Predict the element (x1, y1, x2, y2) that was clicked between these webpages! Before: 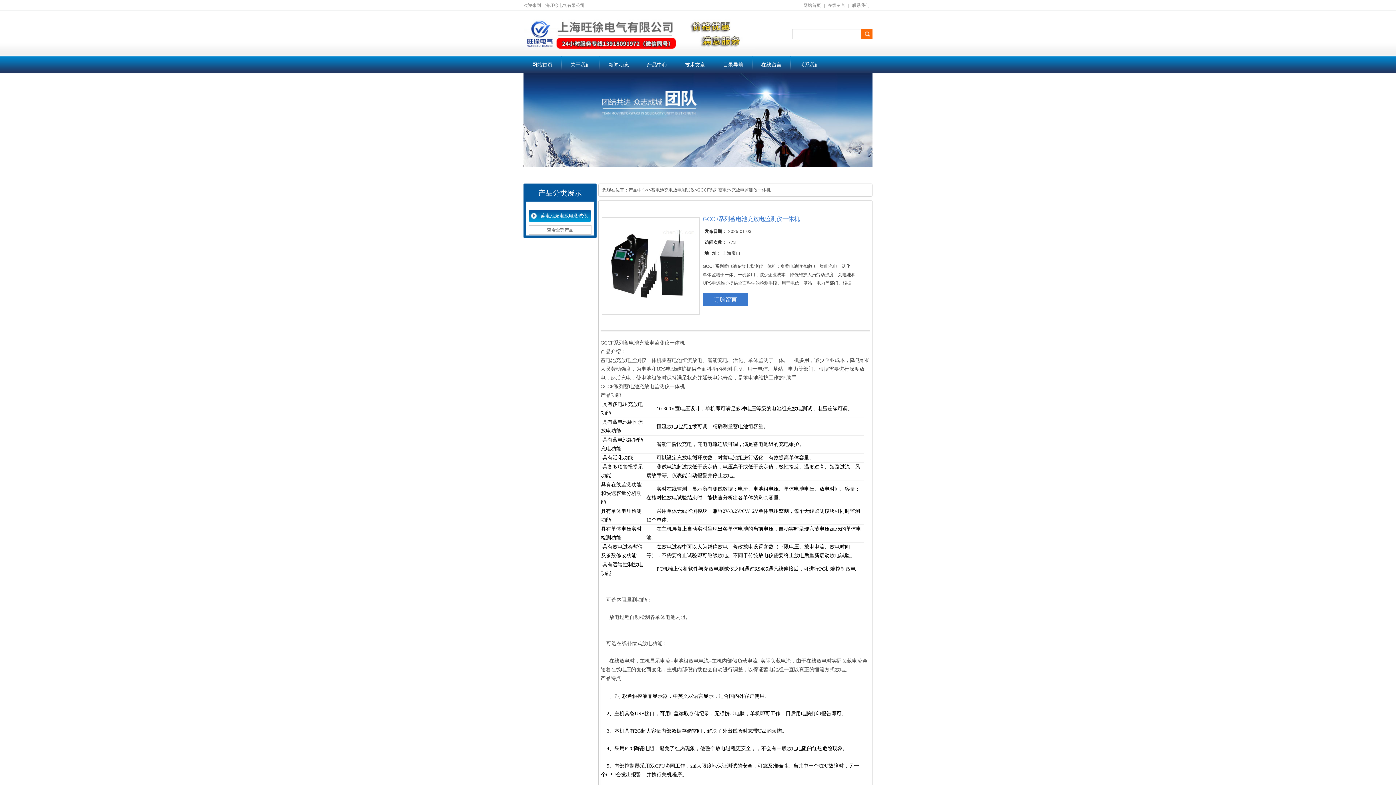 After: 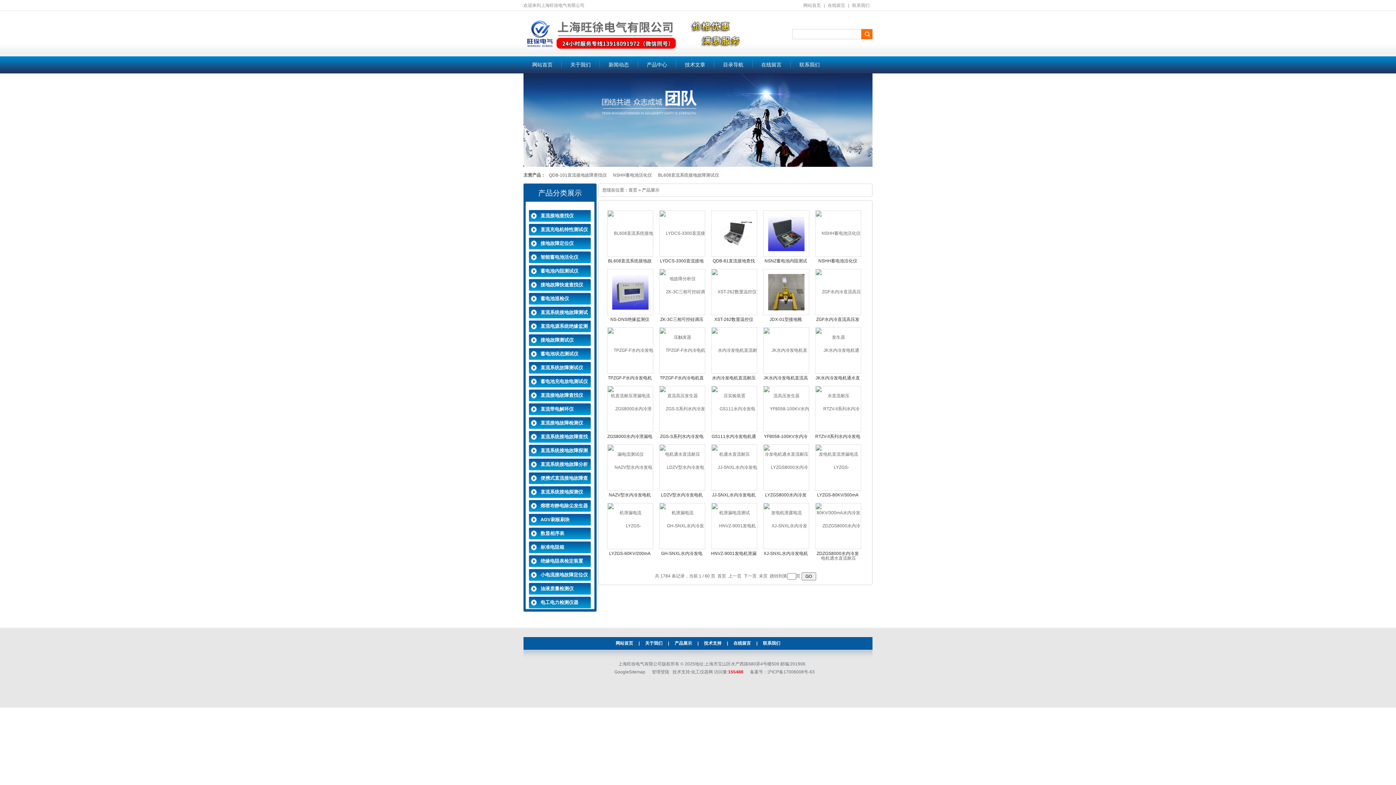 Action: bbox: (628, 187, 646, 192) label: 产品中心